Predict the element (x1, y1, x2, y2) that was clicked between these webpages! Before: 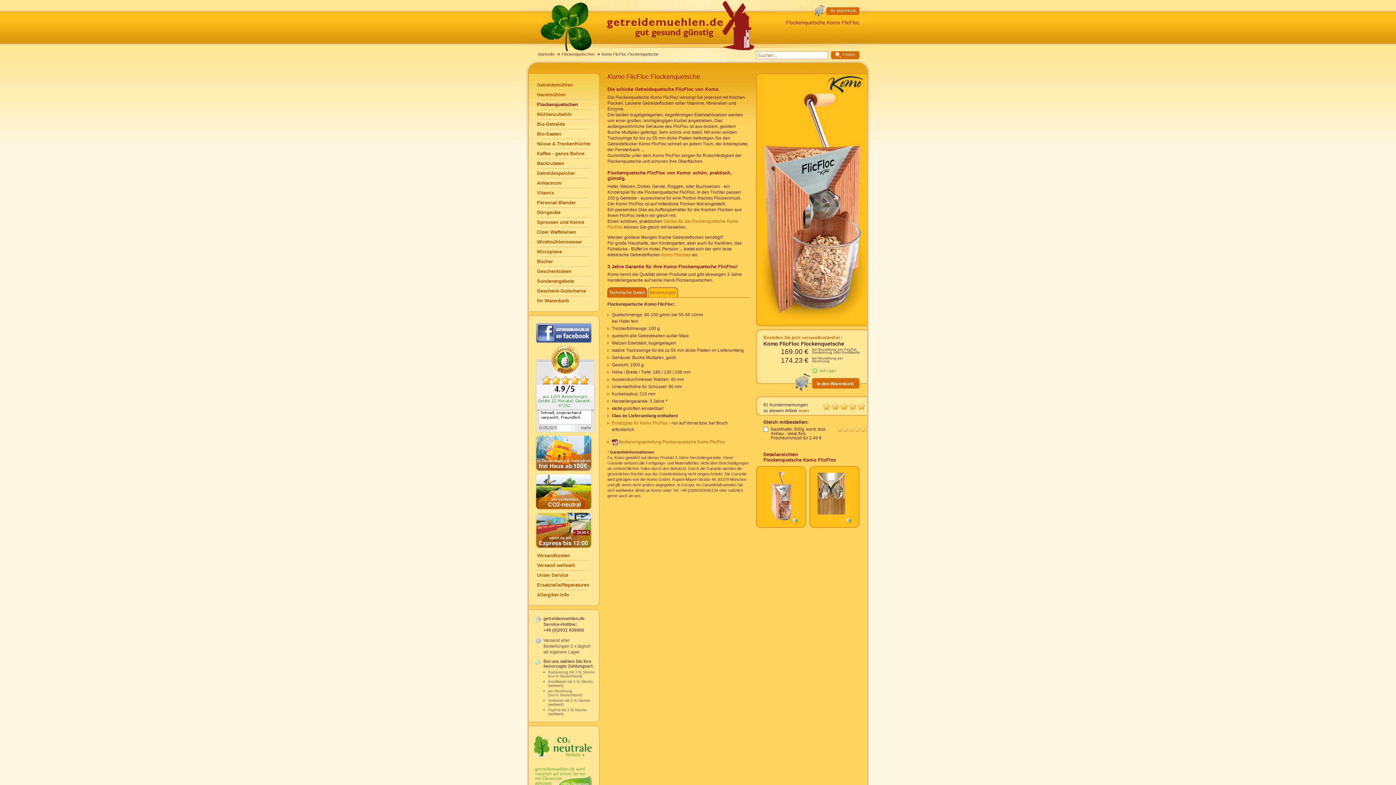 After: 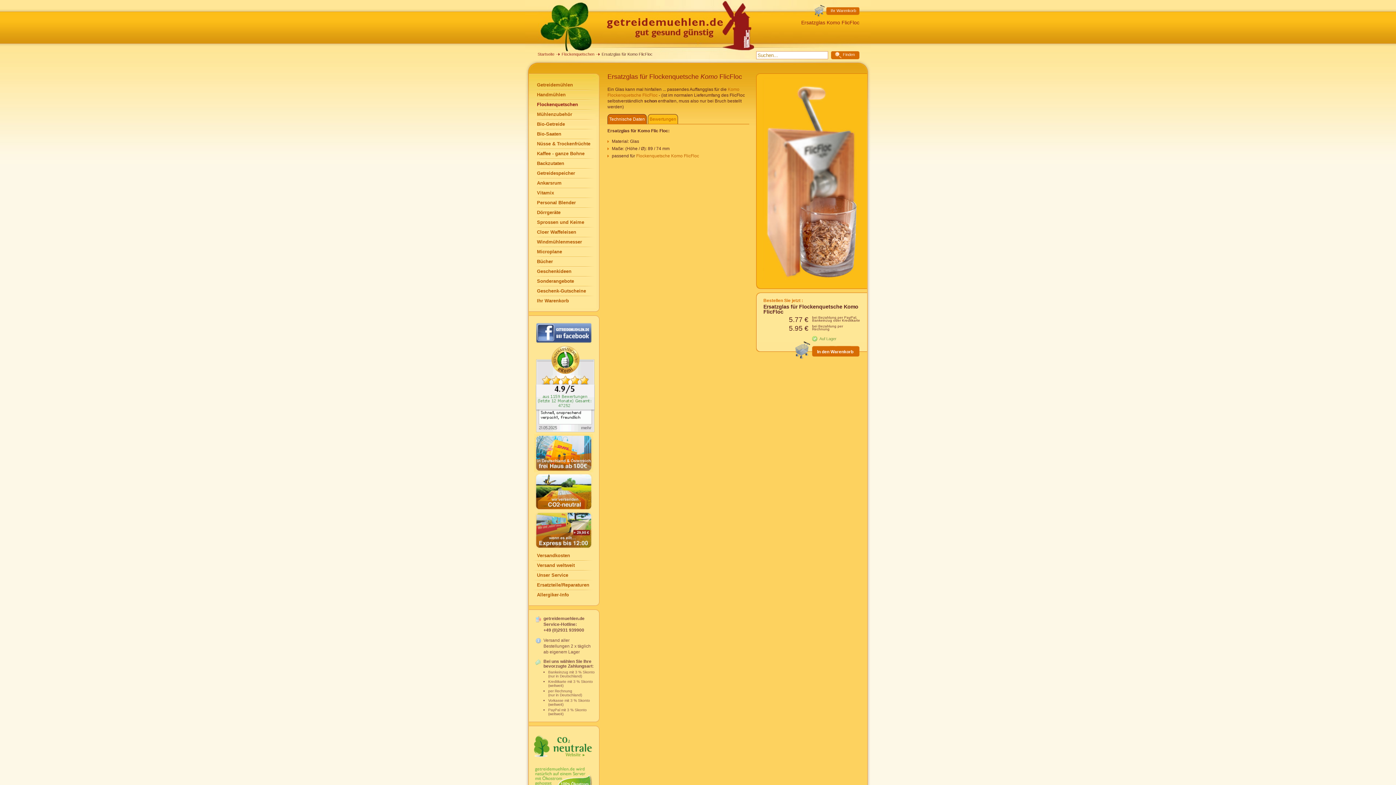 Action: label: Ersatzglas für Komo FlicFloc bbox: (612, 420, 668, 425)